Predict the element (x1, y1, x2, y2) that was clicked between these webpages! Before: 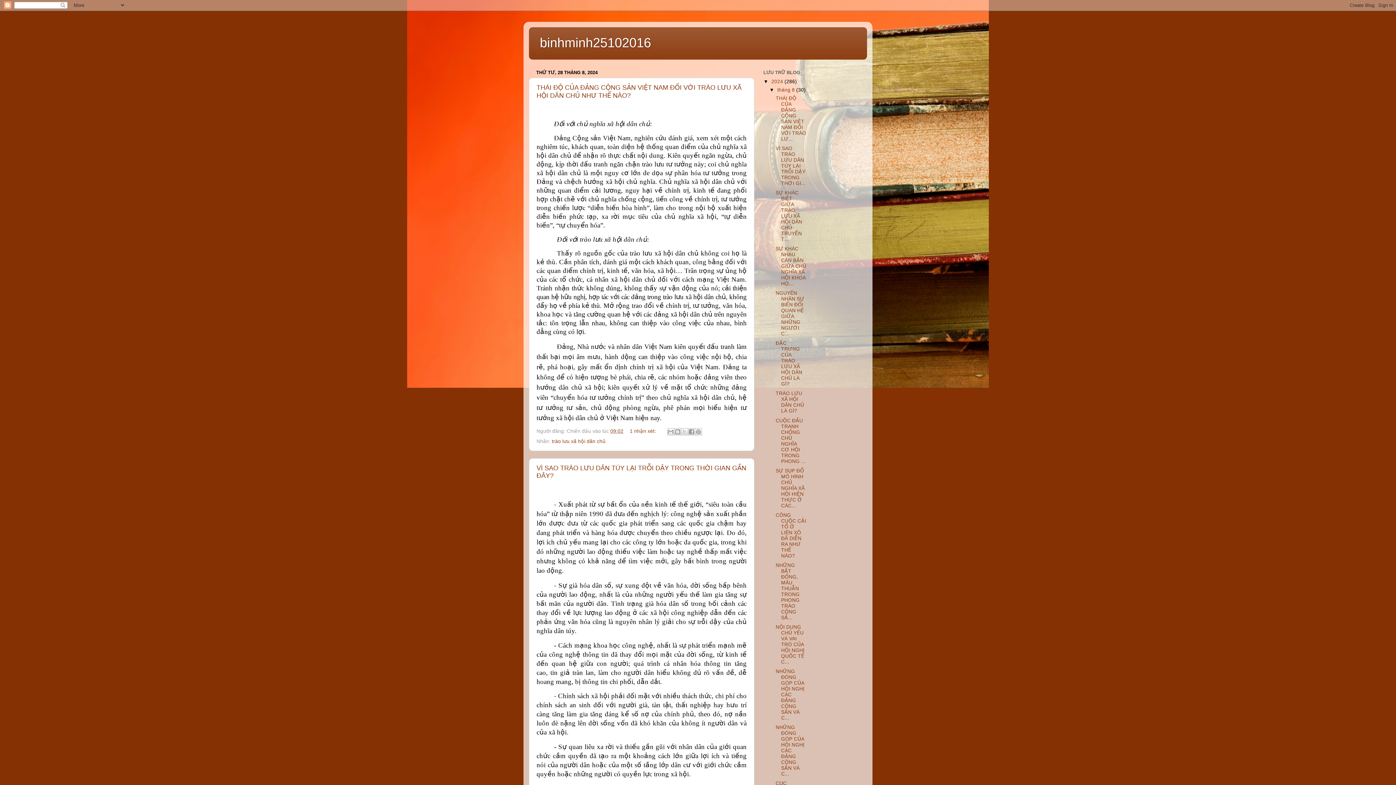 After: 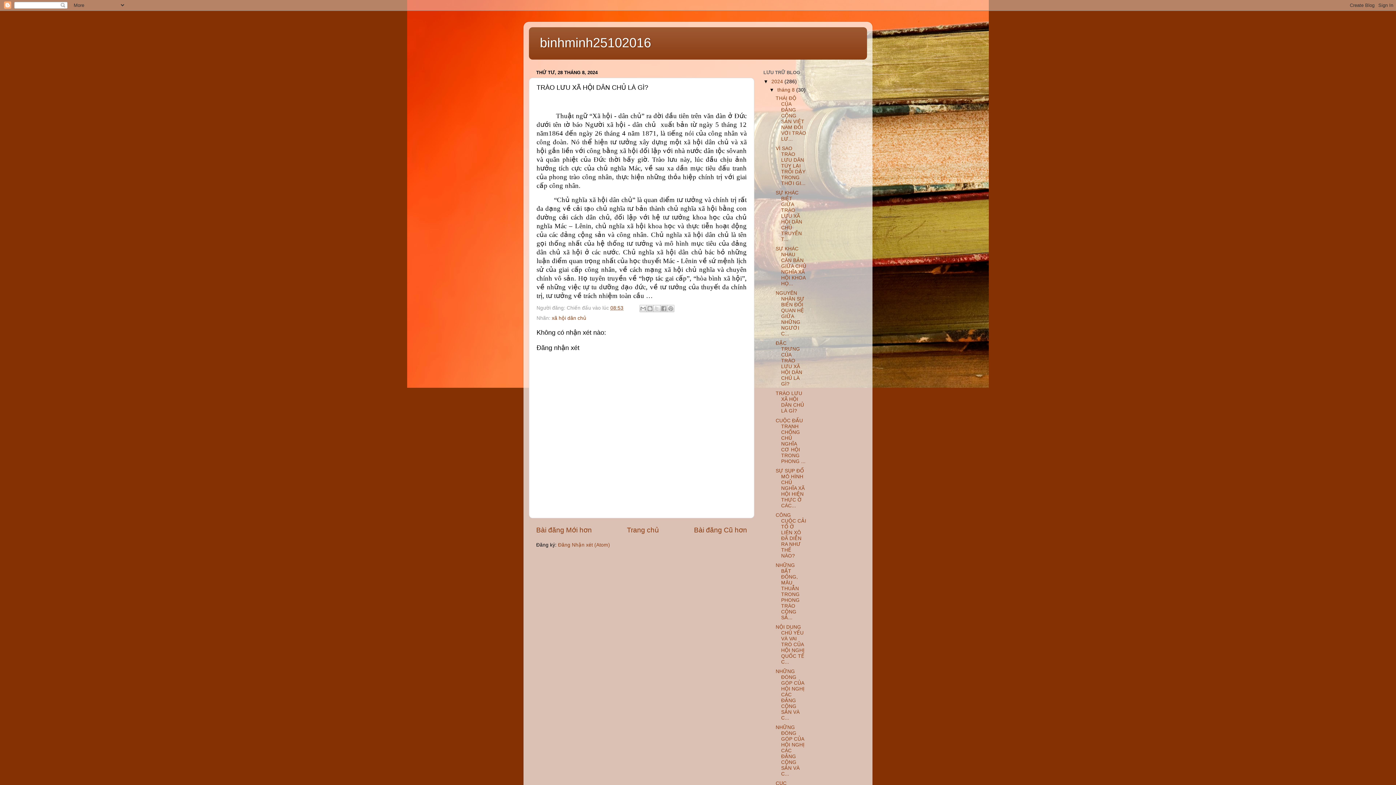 Action: label: TRÀO LƯU XÃ HỘI DÂN CHỦ LÀ GÌ? bbox: (775, 391, 804, 413)